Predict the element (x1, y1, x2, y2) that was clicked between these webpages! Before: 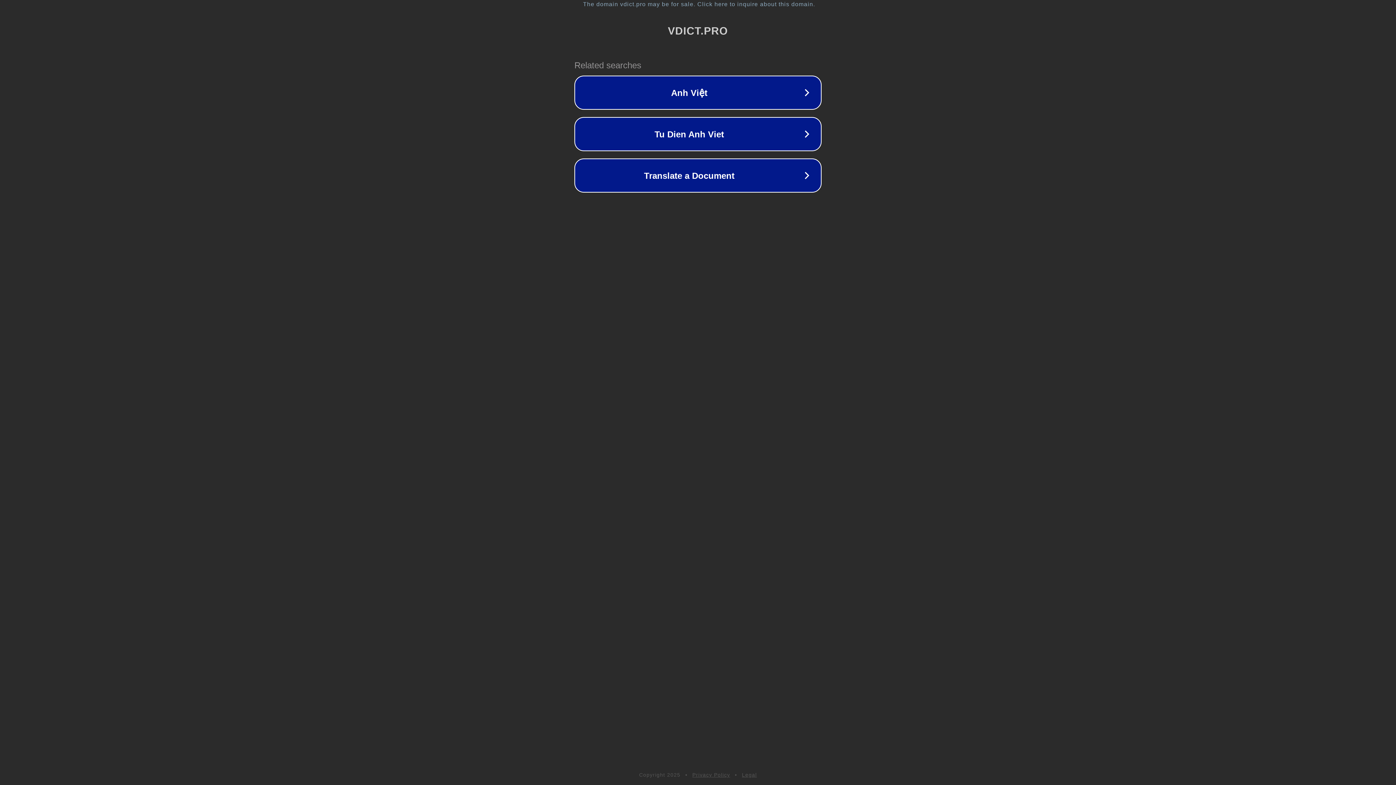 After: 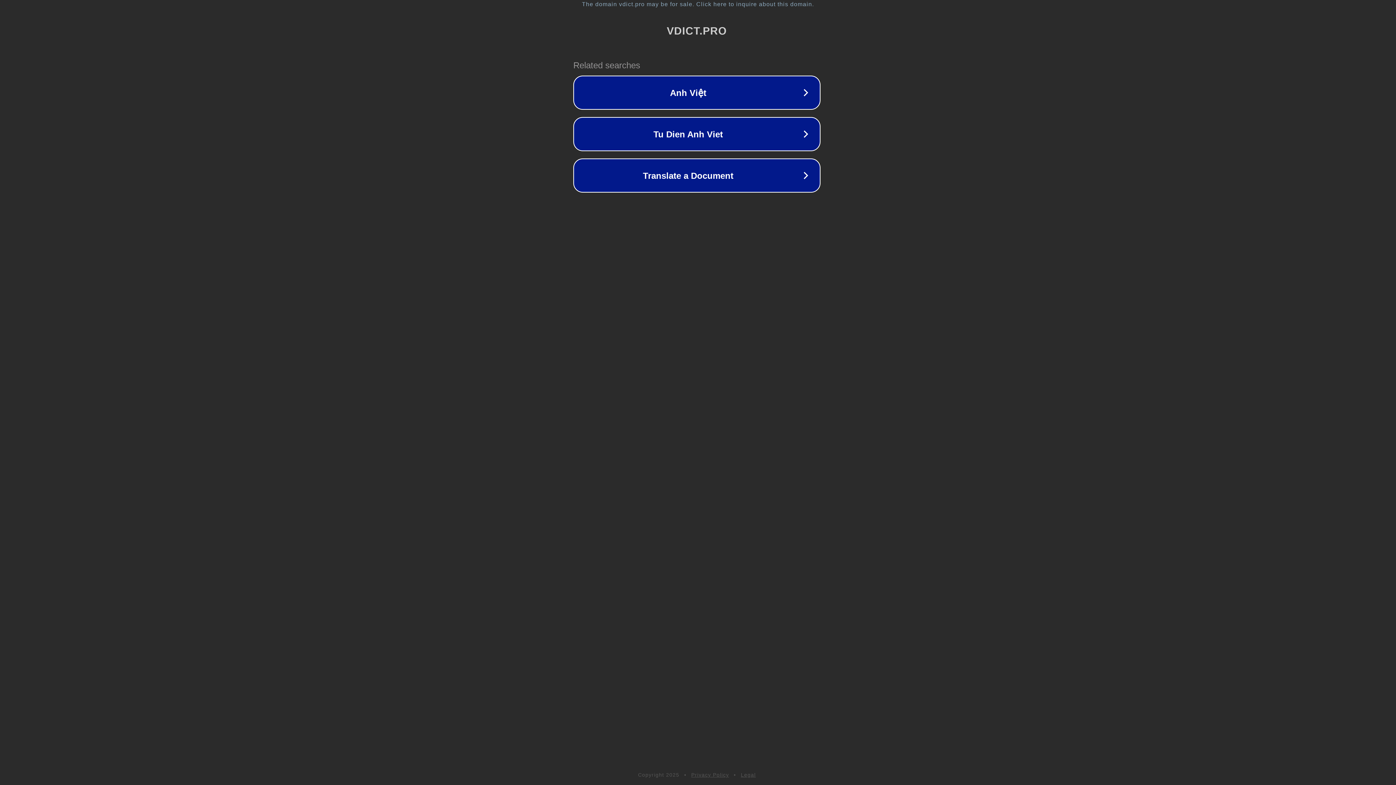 Action: label: The domain vdict.pro may be for sale. Click here to inquire about this domain. bbox: (1, 1, 1397, 7)